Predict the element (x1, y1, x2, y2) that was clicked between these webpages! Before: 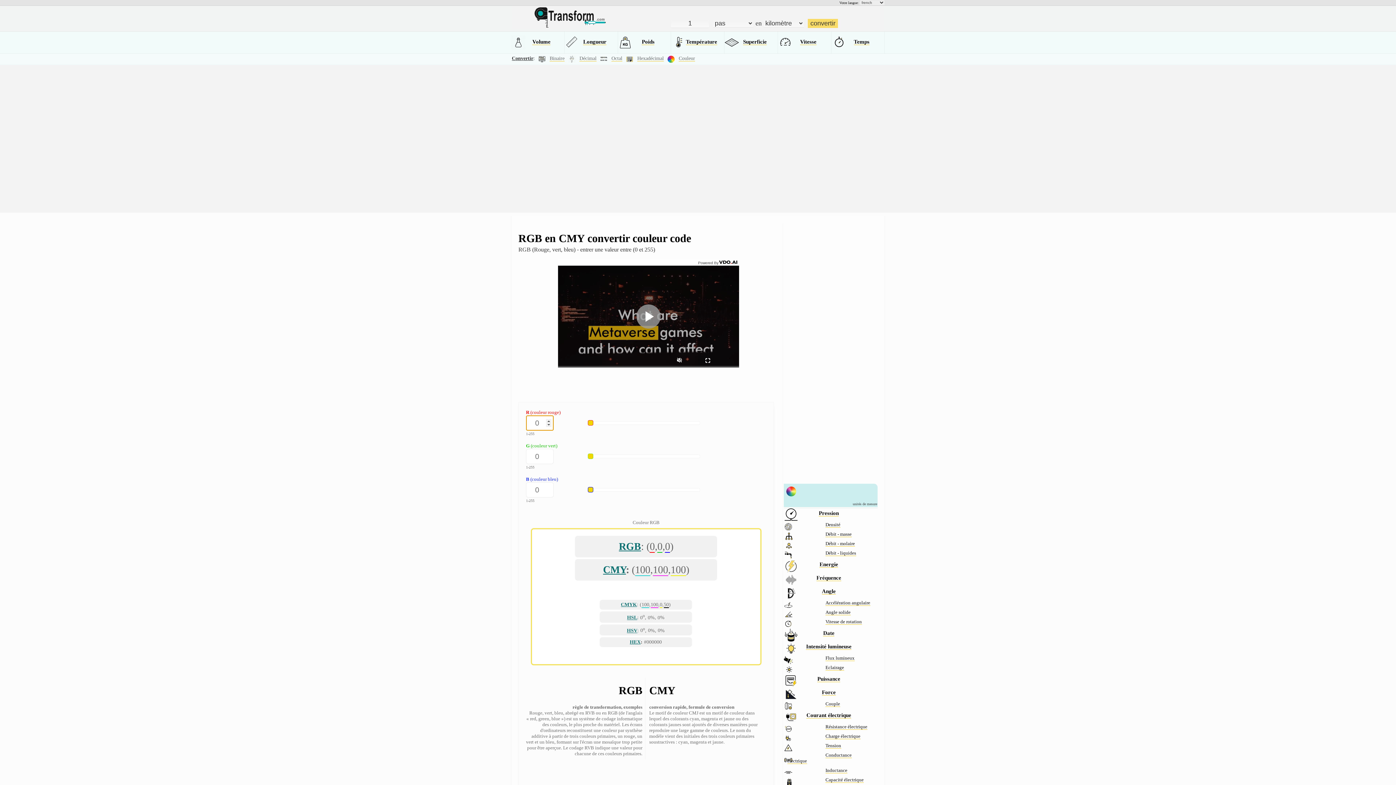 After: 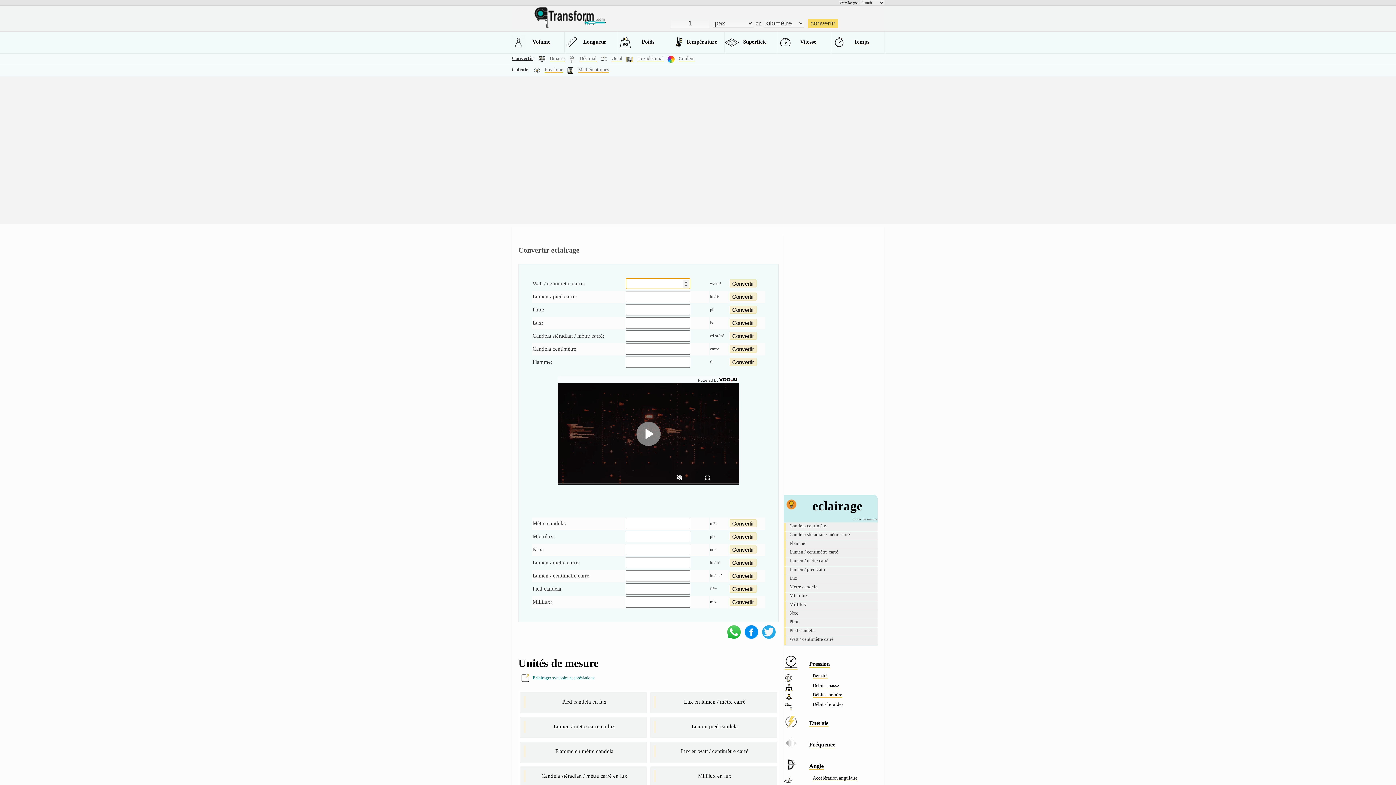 Action: label: Eclairage bbox: (825, 665, 844, 670)